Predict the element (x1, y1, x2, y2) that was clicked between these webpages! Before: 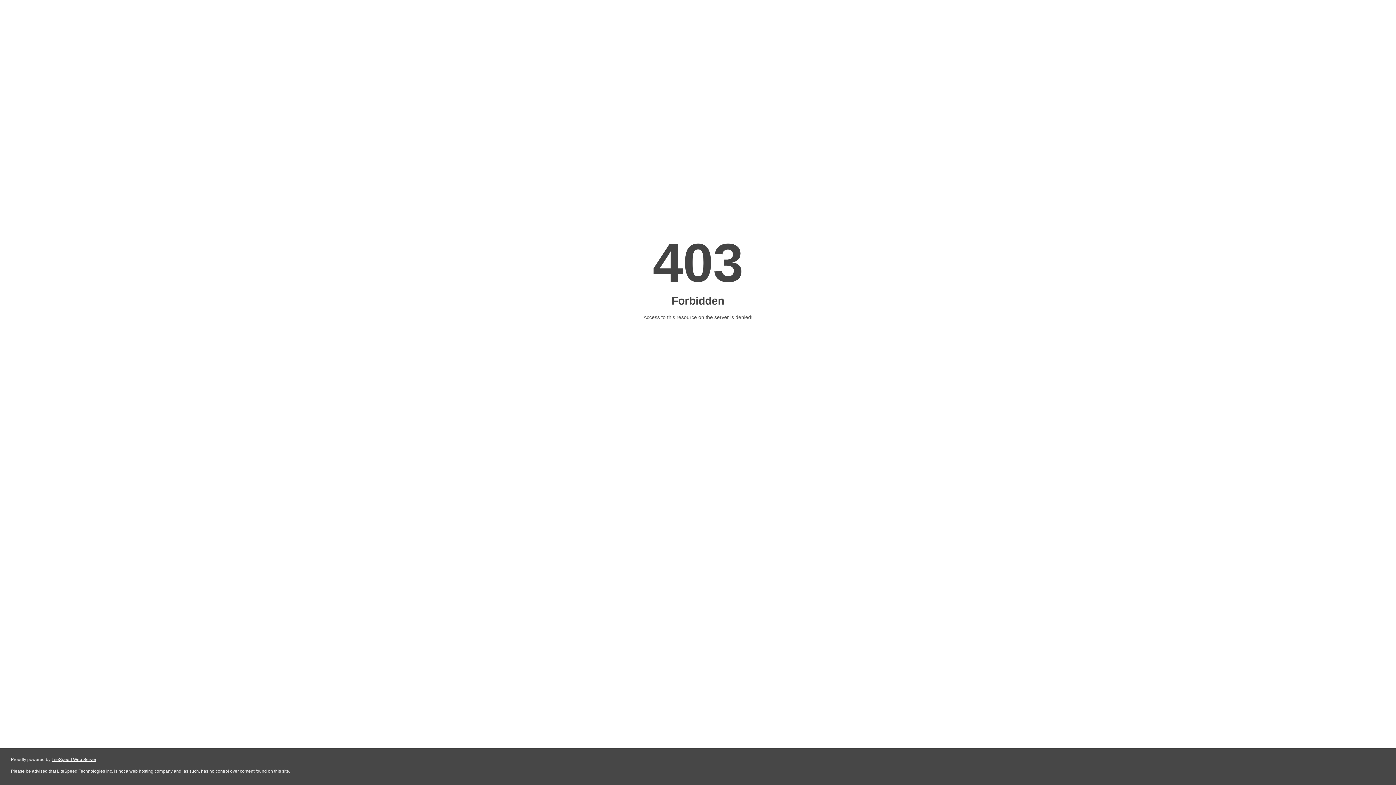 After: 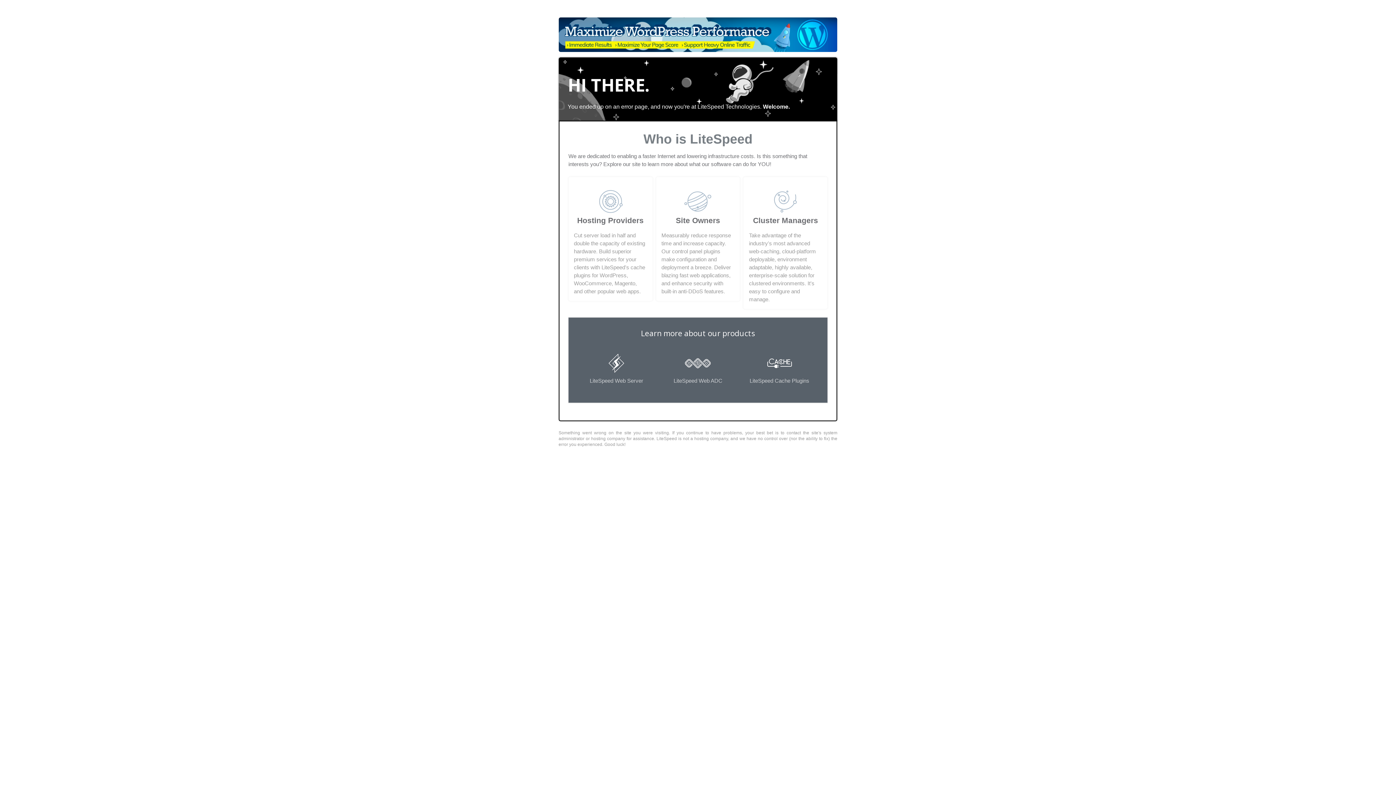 Action: label: LiteSpeed Web Server bbox: (51, 757, 96, 762)